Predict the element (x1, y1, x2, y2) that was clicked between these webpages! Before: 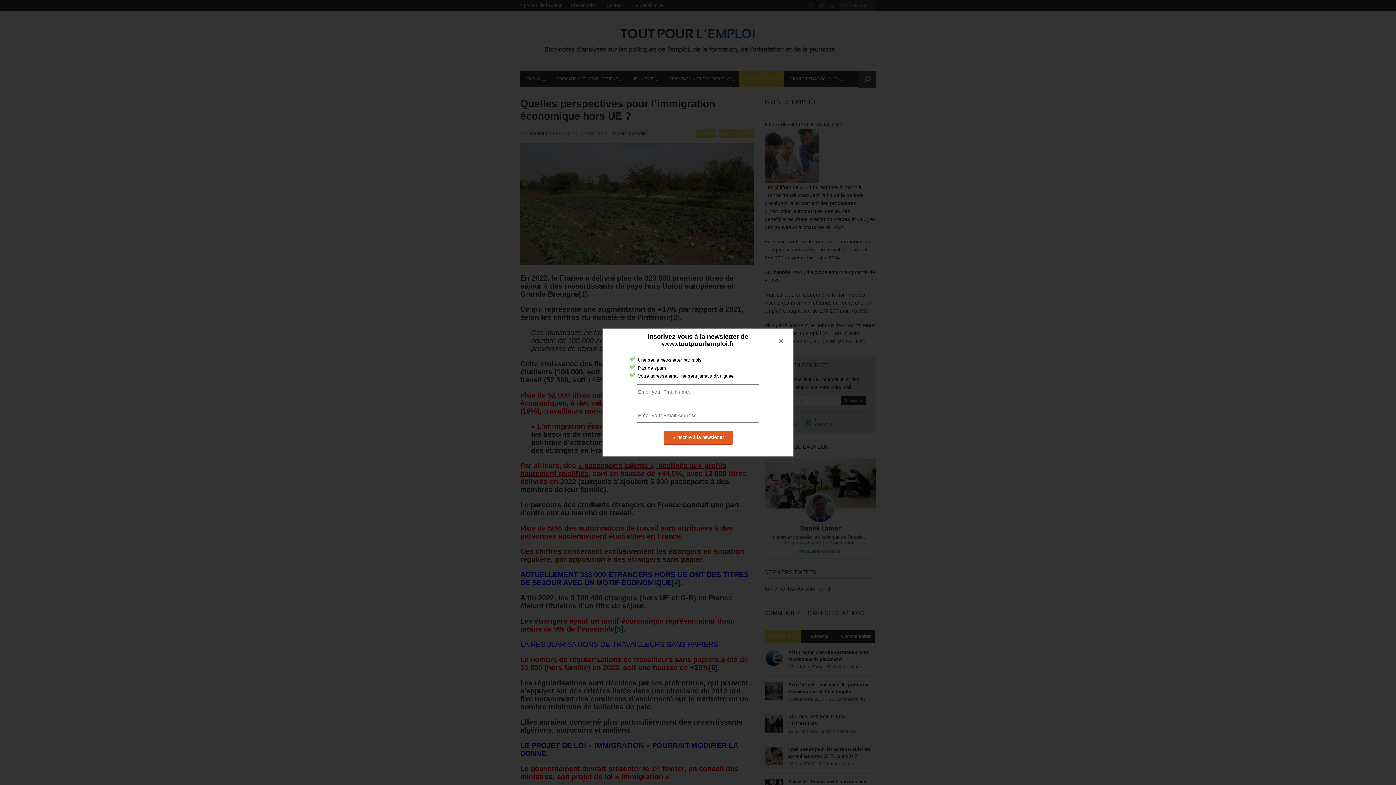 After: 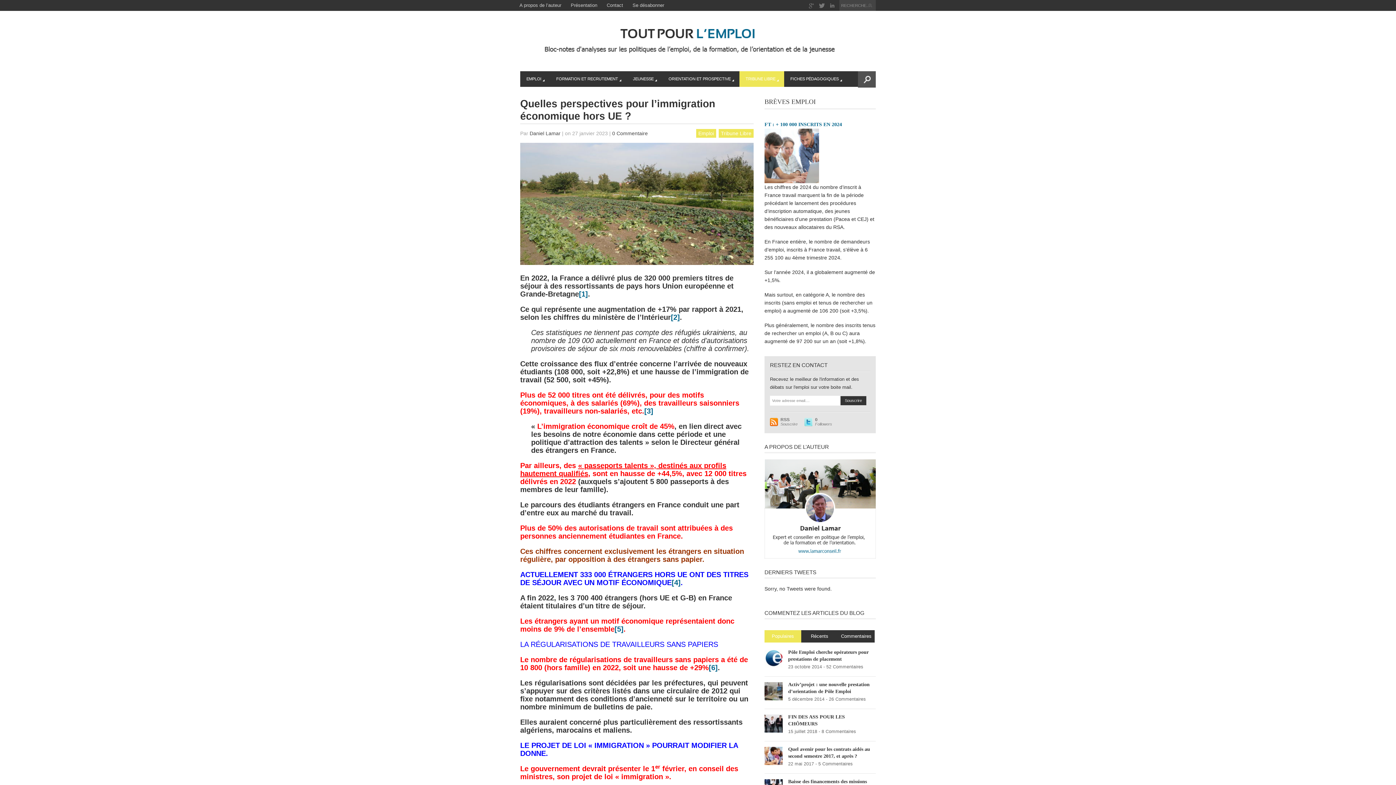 Action: bbox: (773, 333, 789, 349) label: ×